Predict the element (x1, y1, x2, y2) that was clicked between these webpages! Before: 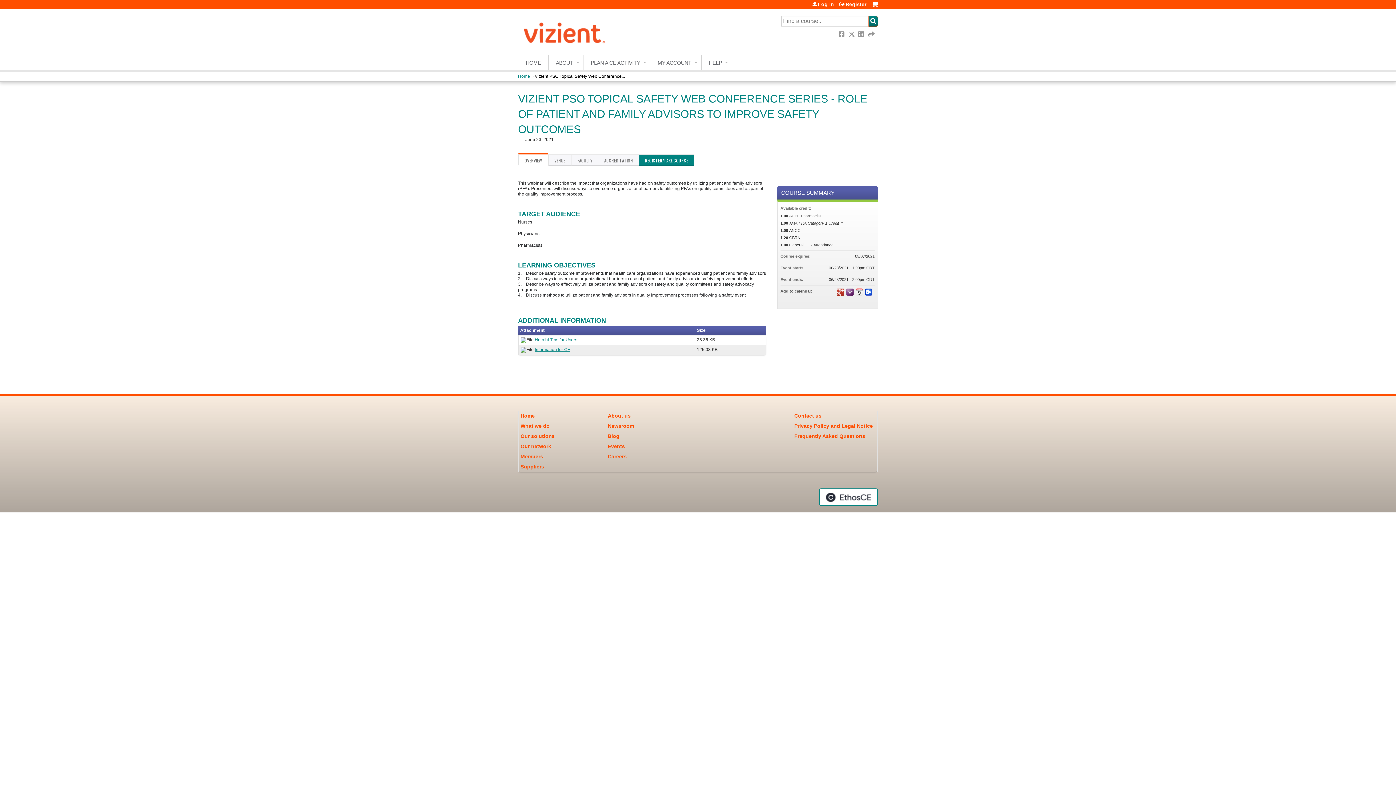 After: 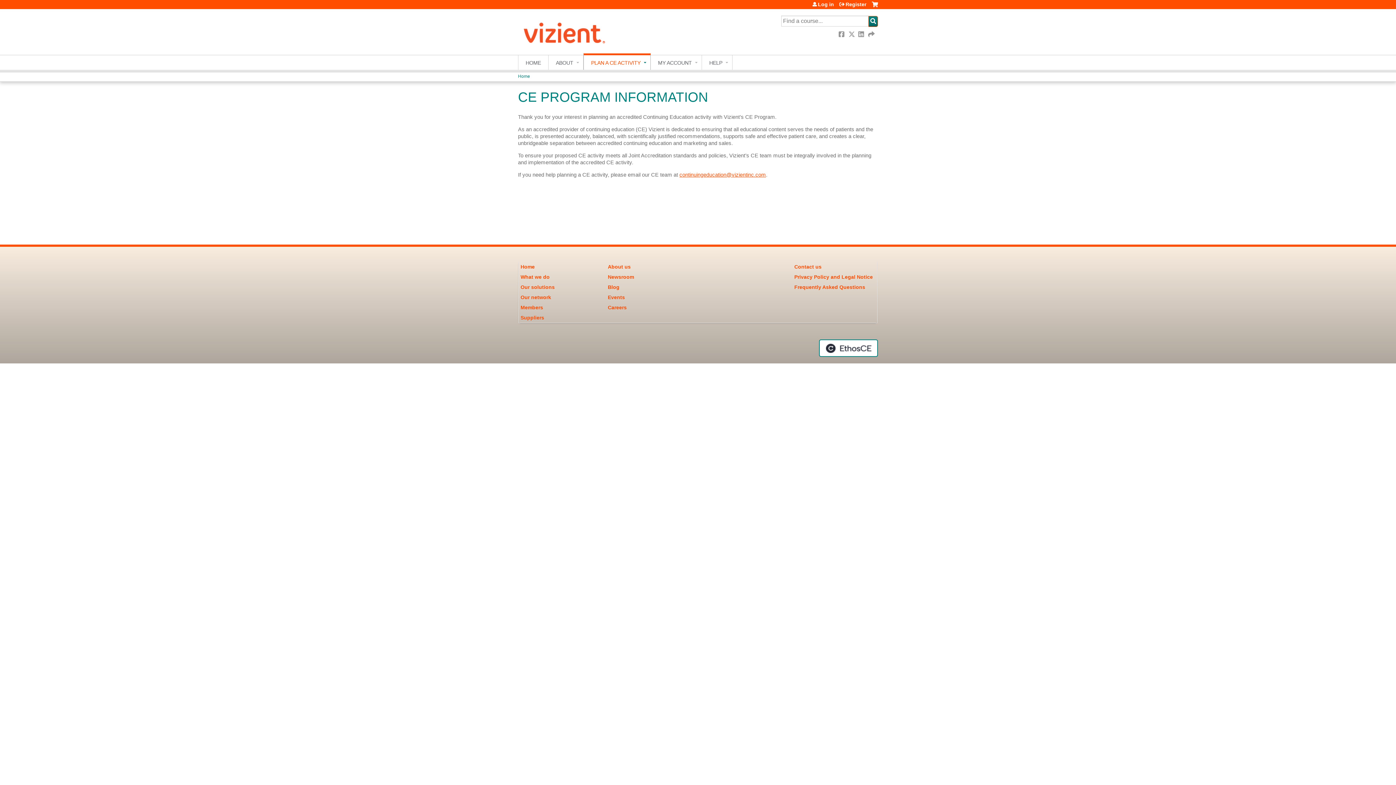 Action: bbox: (583, 55, 650, 69) label: PLAN A CE ACTIVITY